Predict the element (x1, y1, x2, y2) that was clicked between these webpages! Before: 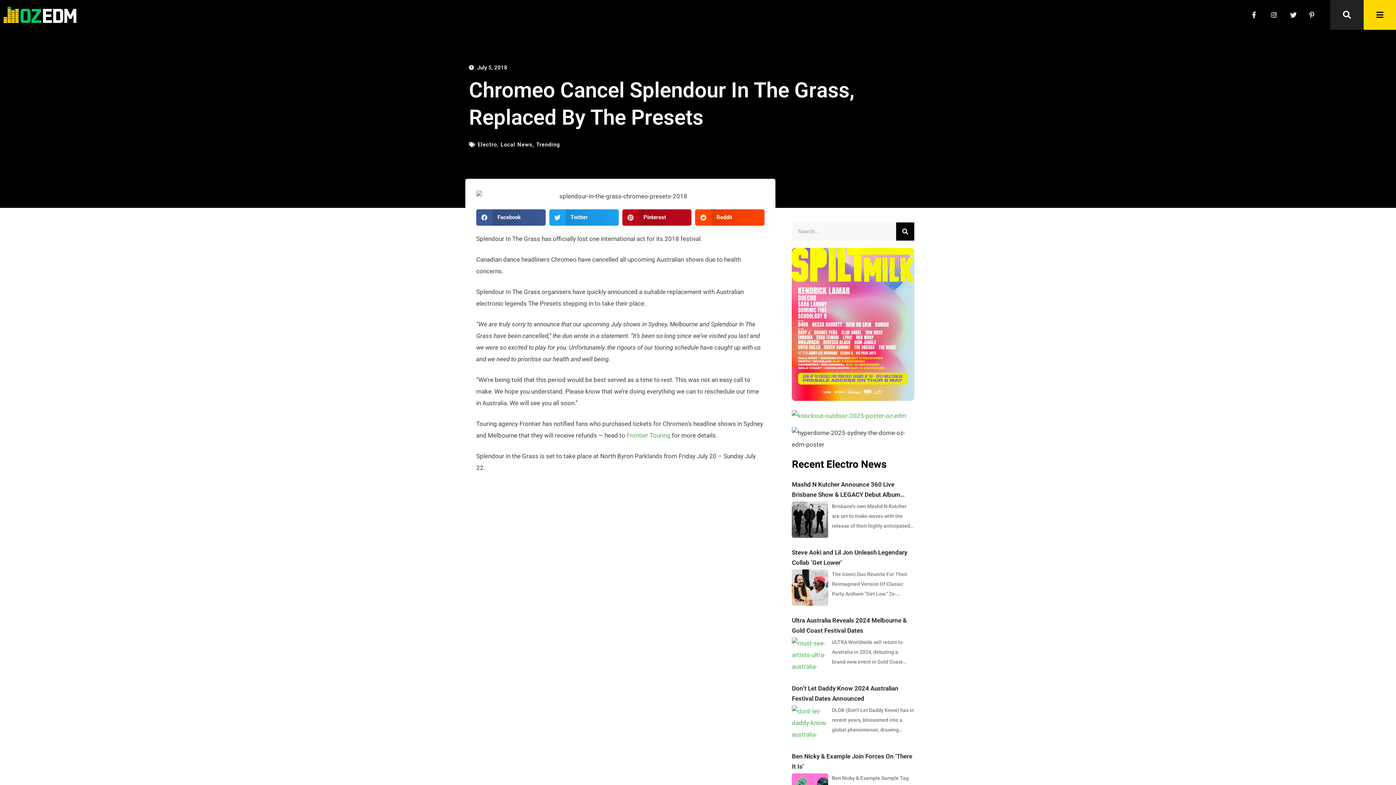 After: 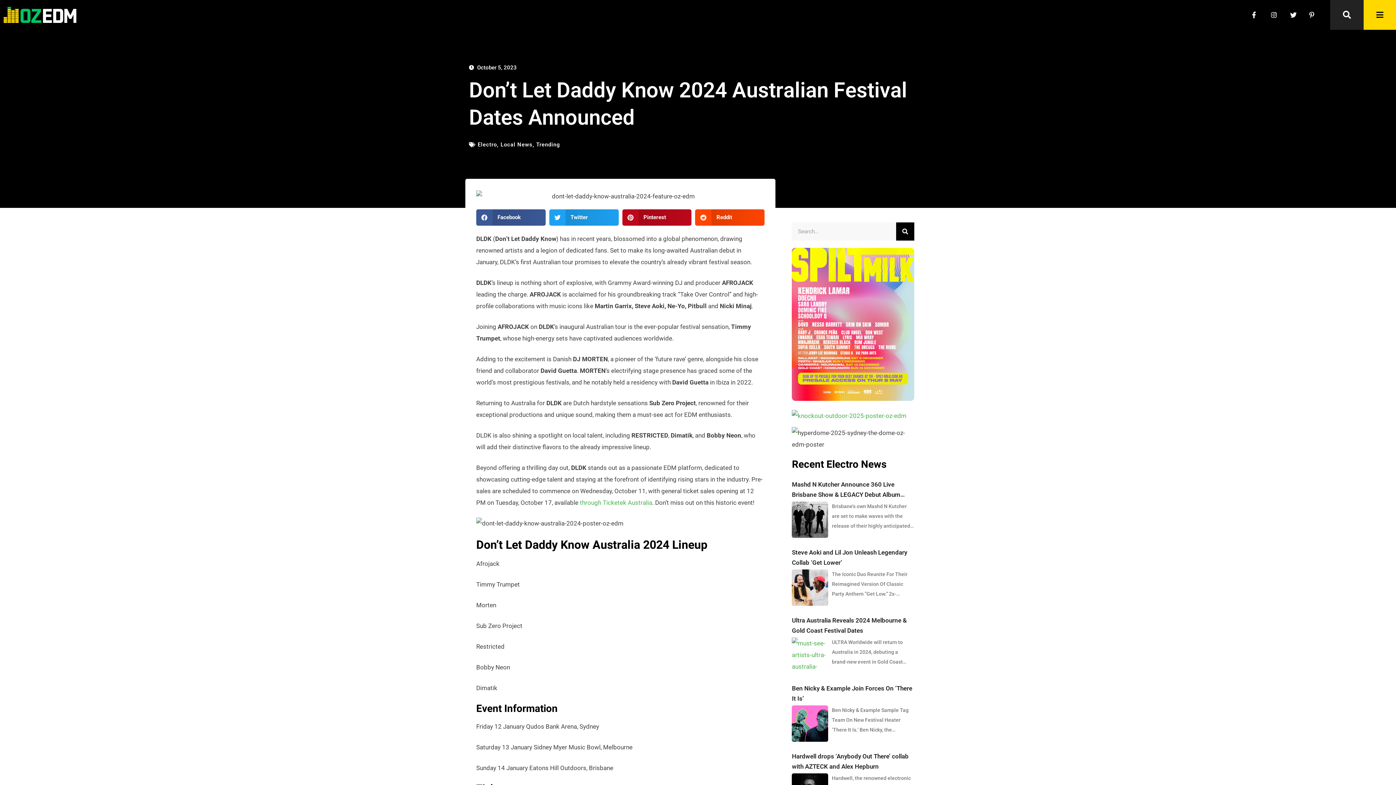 Action: bbox: (792, 705, 828, 742)